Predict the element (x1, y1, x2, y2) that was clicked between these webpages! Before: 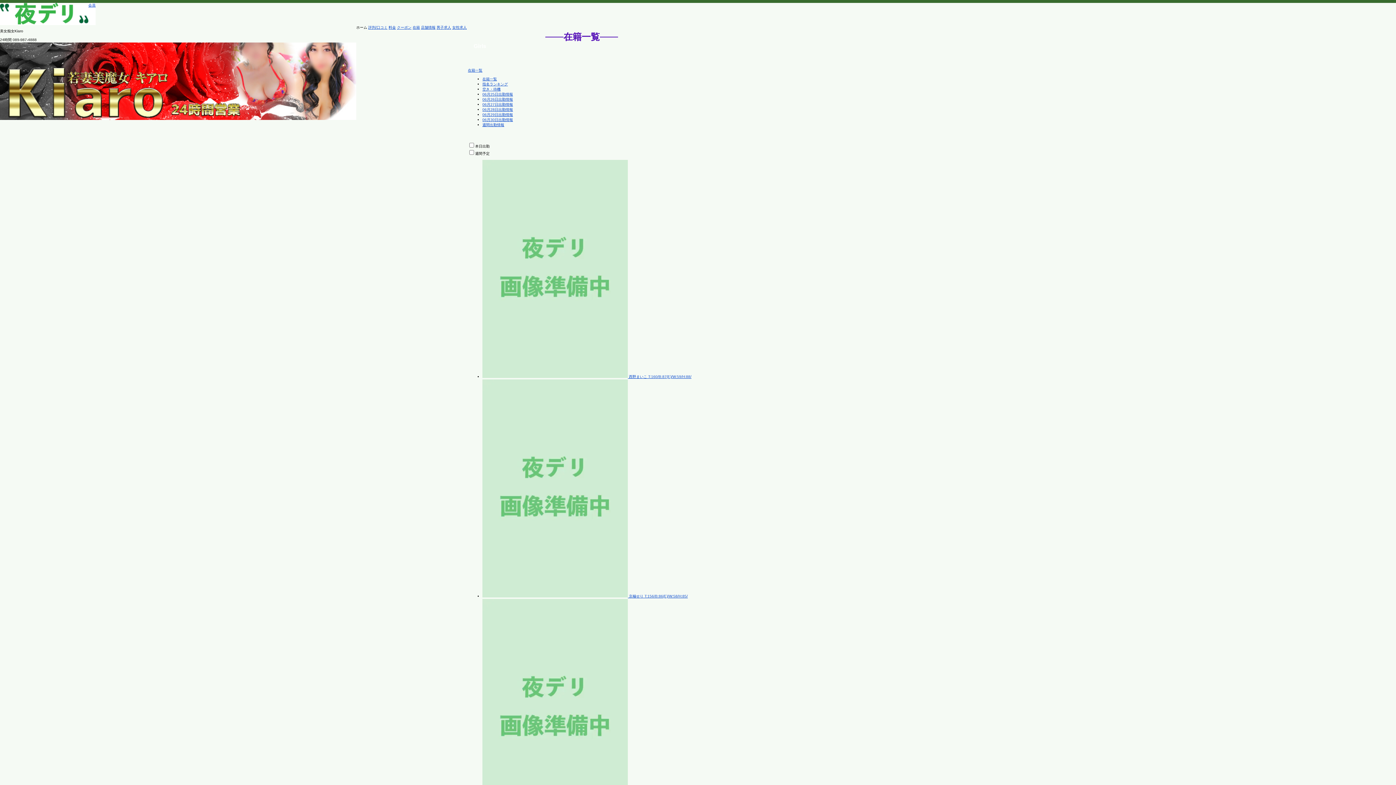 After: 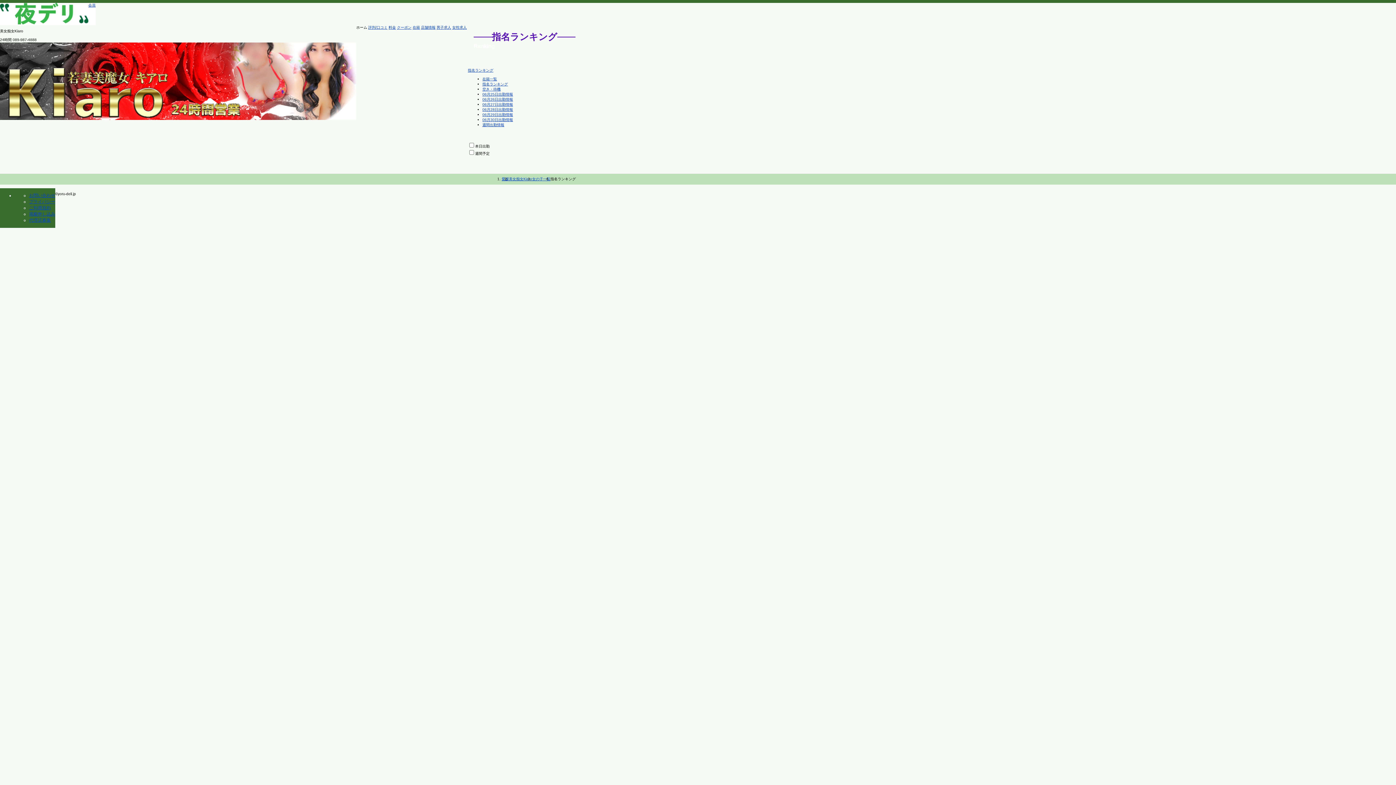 Action: bbox: (482, 82, 508, 86) label: 指名ランキング